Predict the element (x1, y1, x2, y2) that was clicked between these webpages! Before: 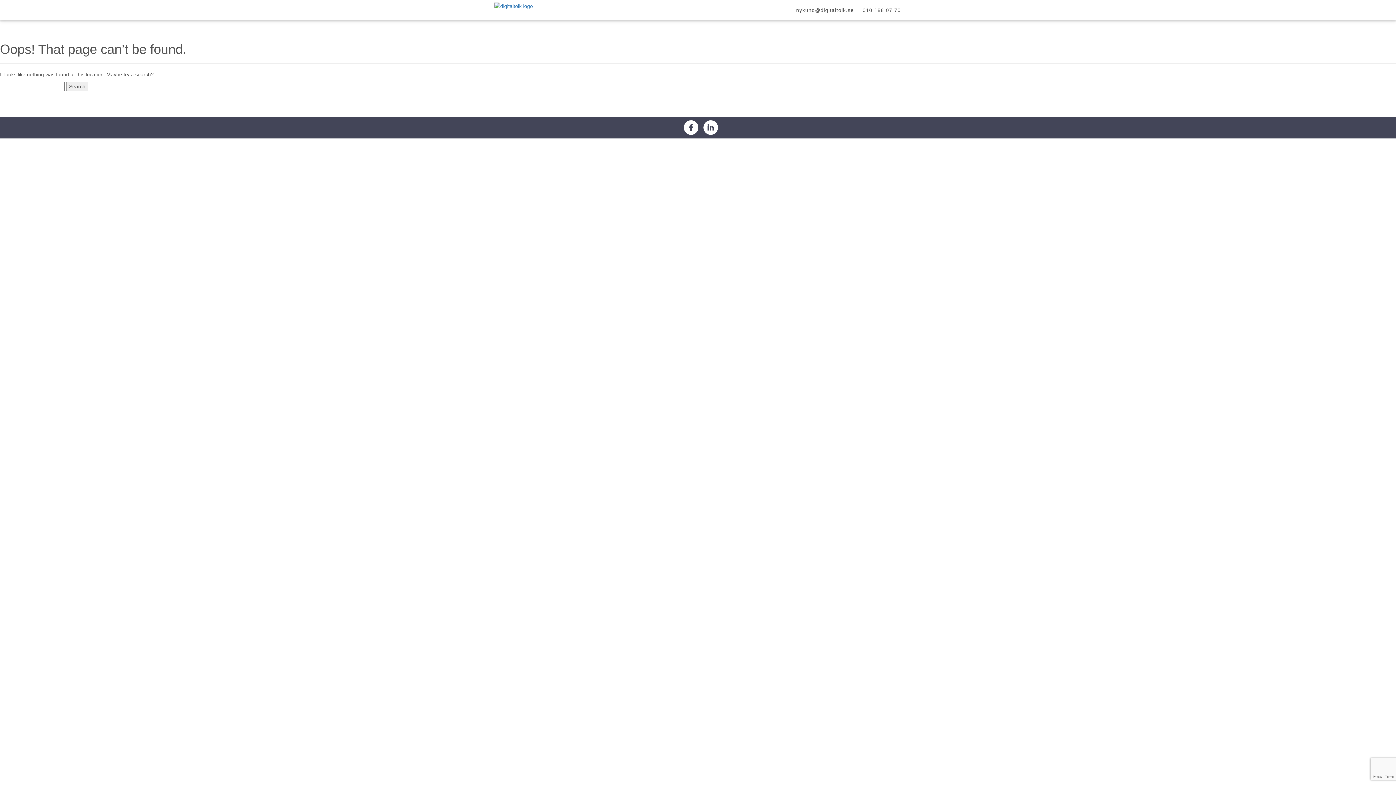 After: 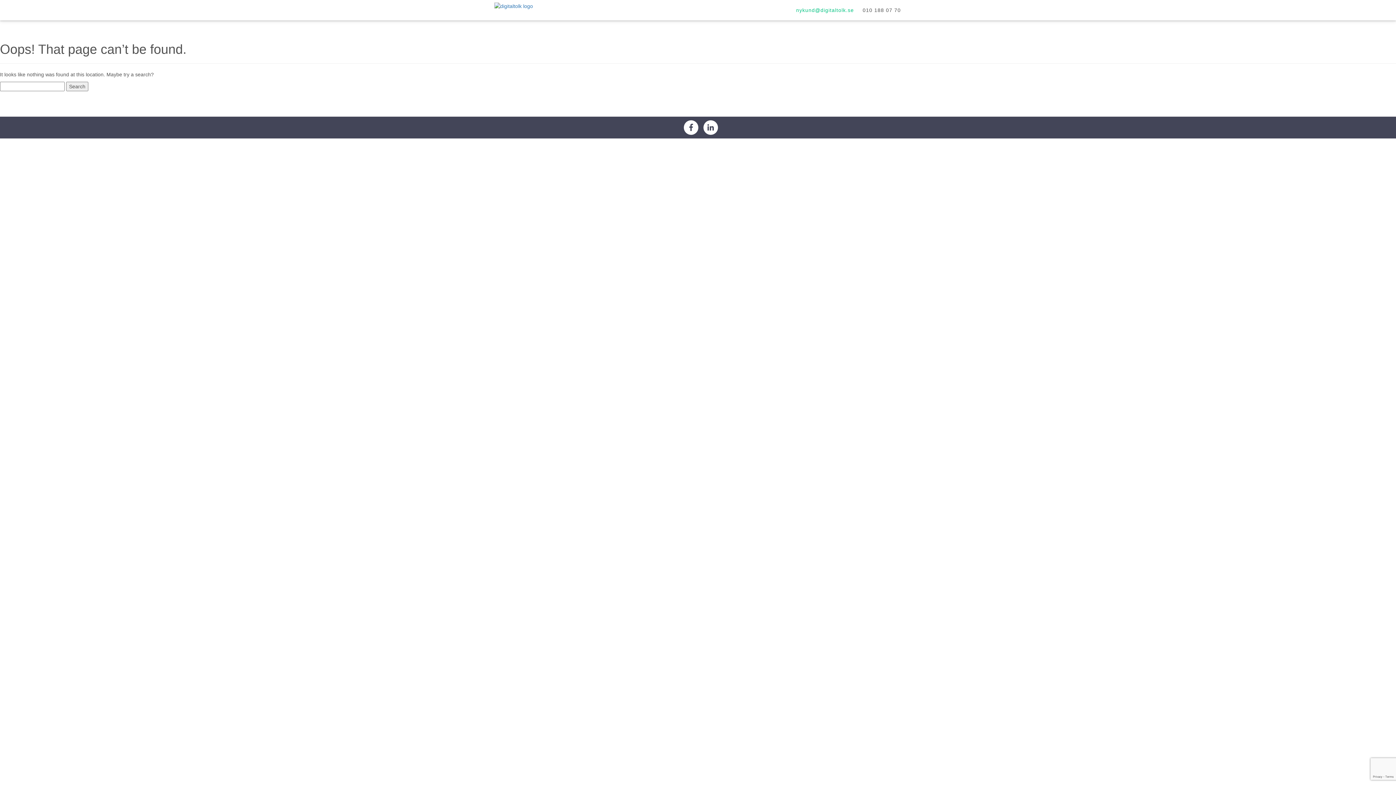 Action: bbox: (792, 2, 858, 18) label: nykund@digitaltolk.se